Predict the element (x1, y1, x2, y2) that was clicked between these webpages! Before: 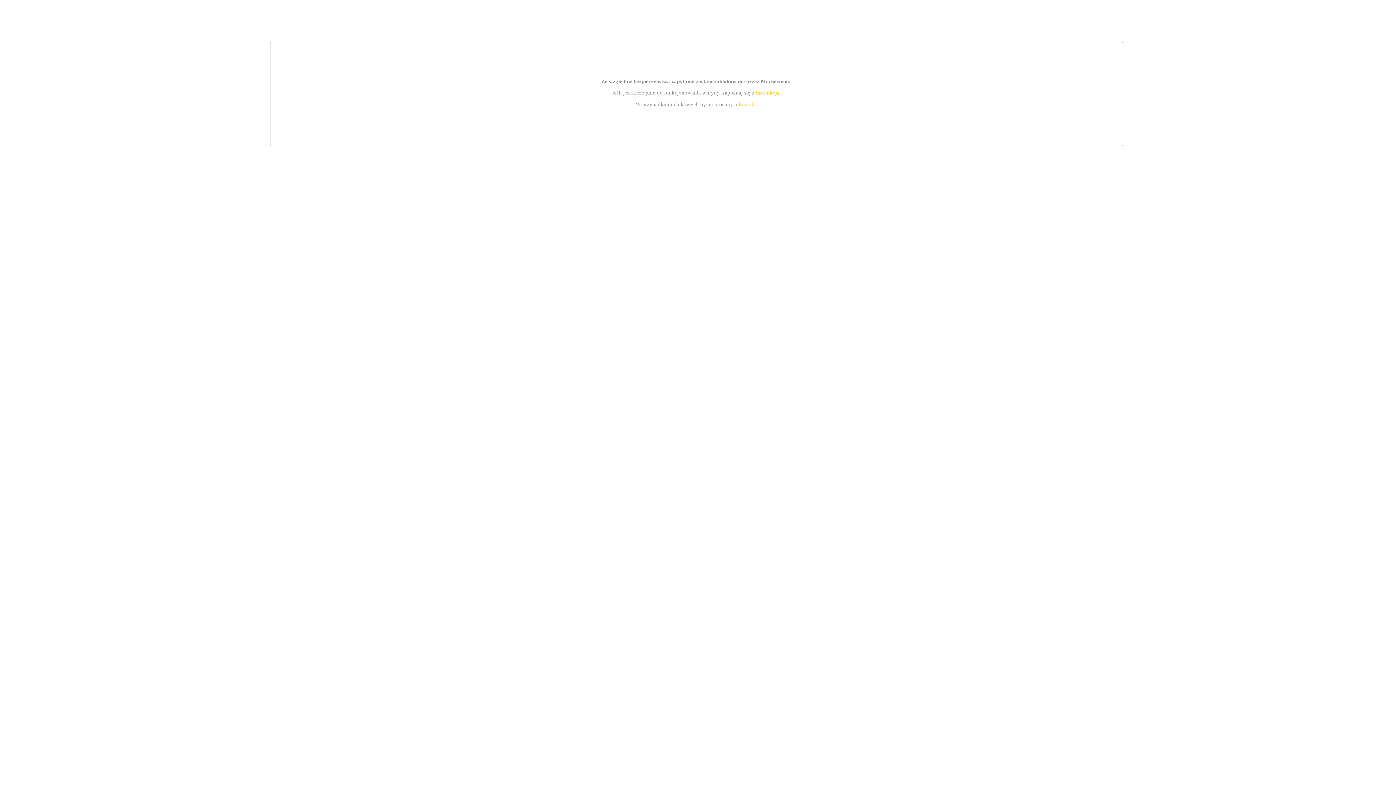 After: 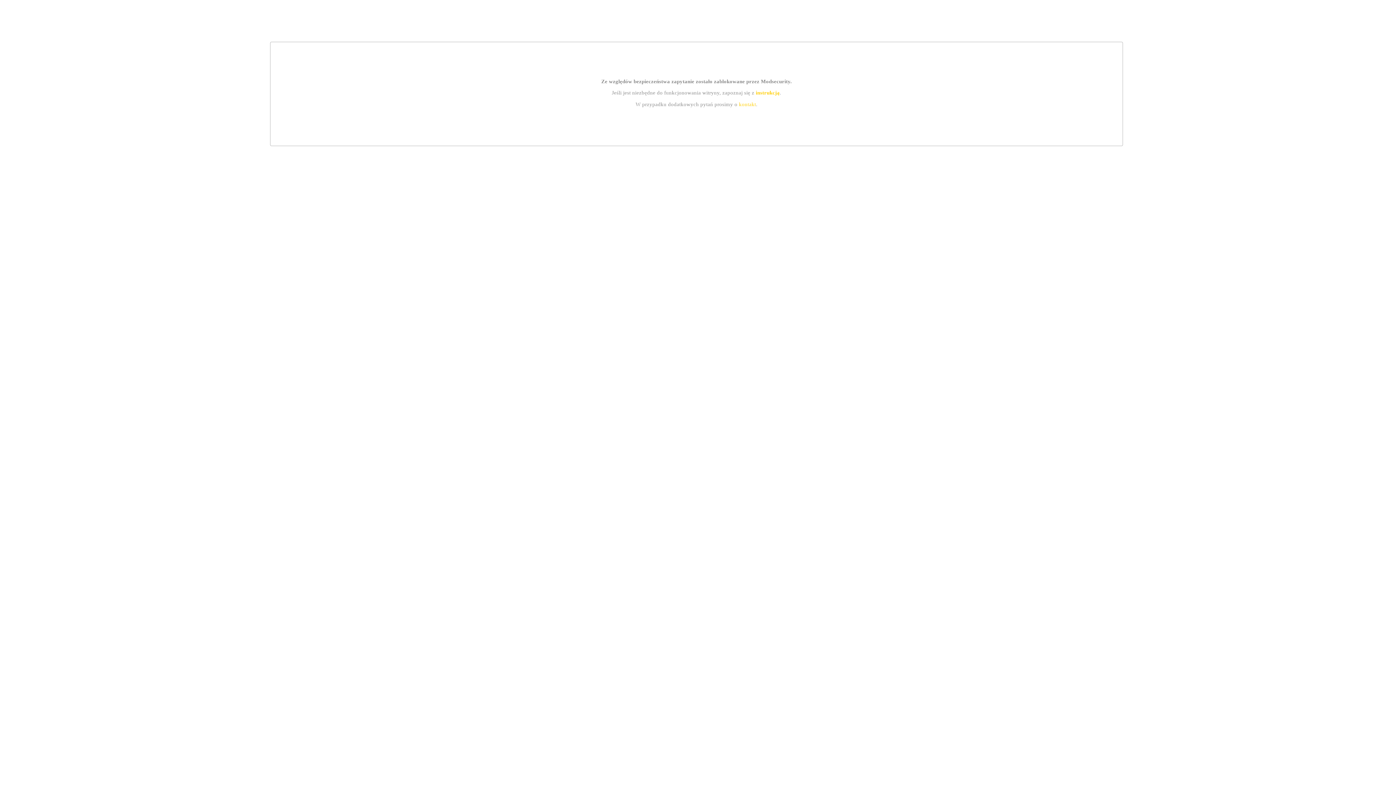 Action: label: instrukcją bbox: (755, 89, 779, 95)